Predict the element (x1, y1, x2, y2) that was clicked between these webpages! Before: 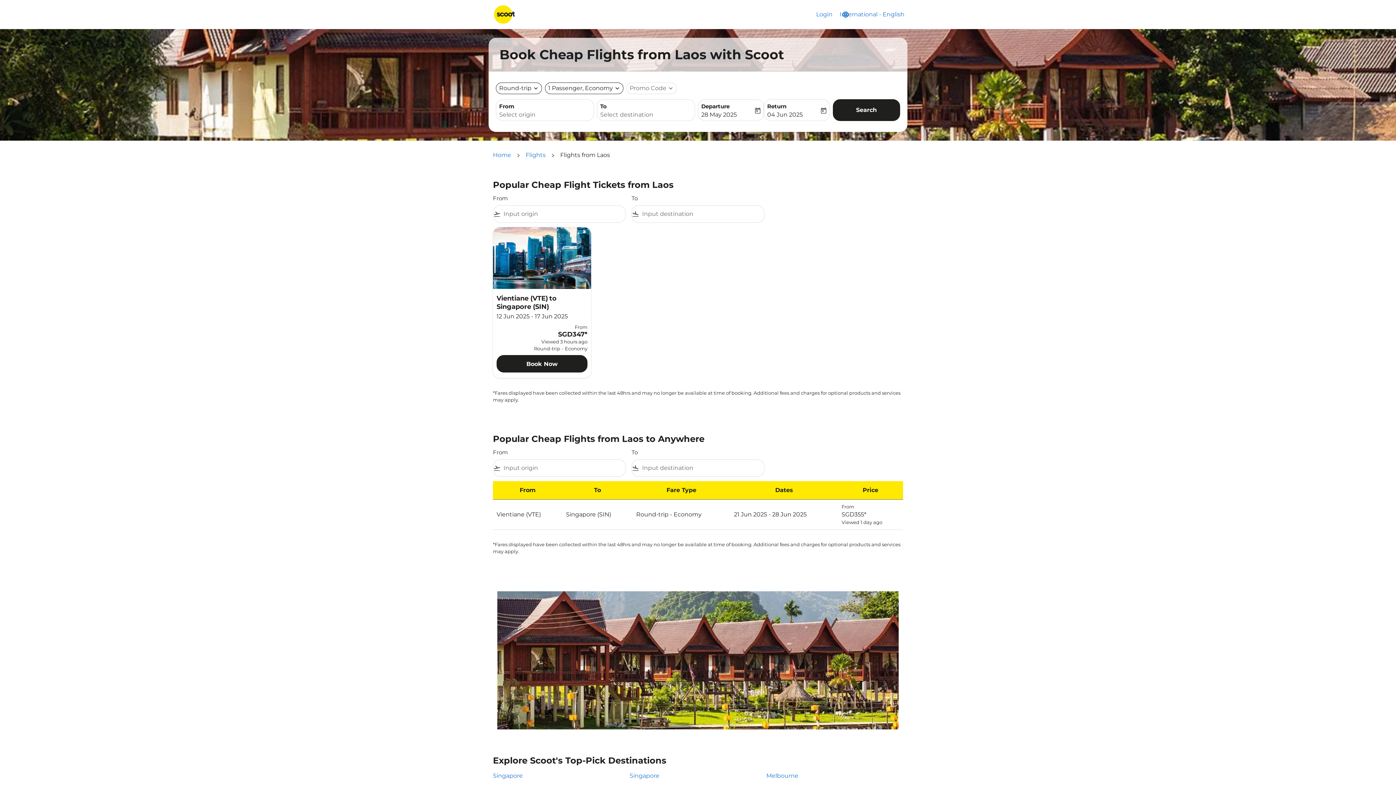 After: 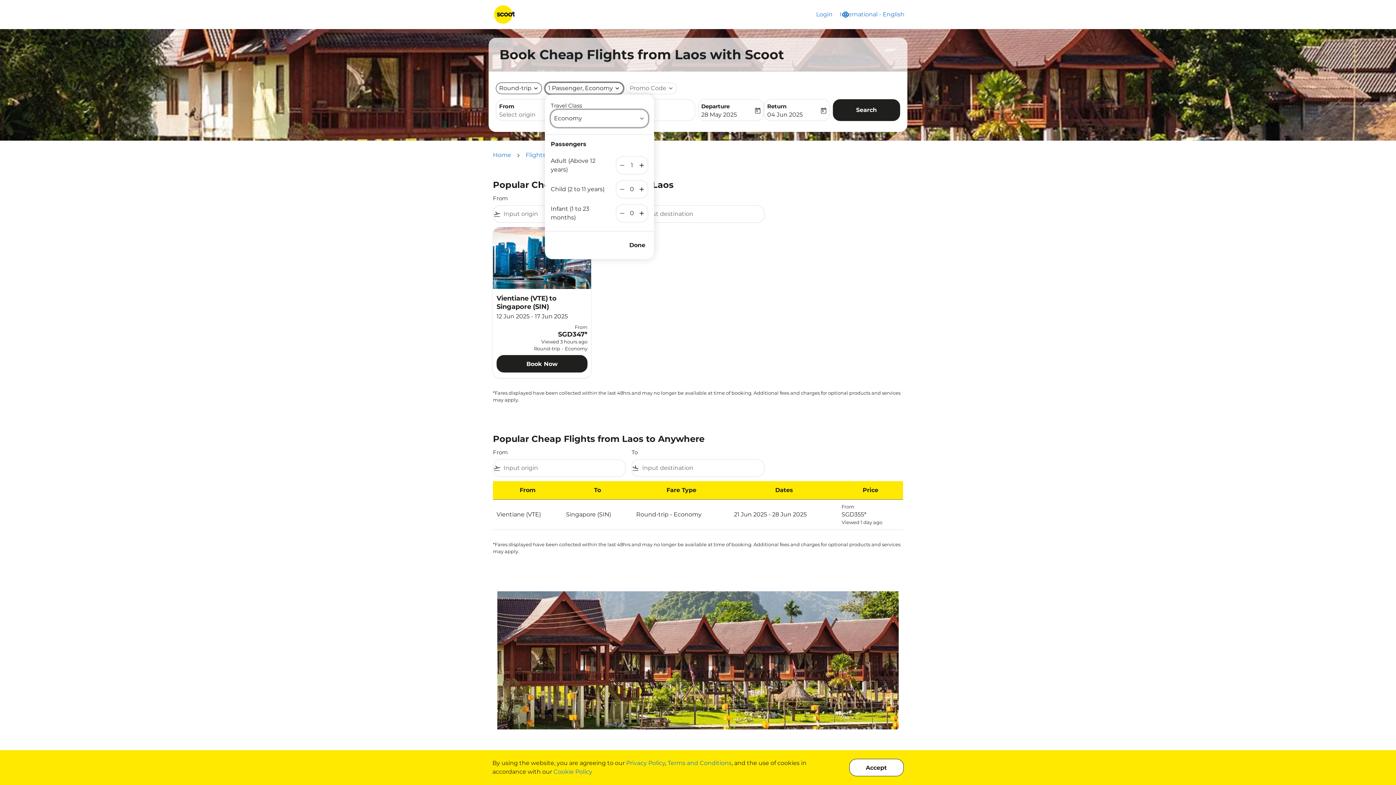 Action: label: fc-booking-passengers-button-description, 1 Passenger, Economy bbox: (548, 84, 613, 92)